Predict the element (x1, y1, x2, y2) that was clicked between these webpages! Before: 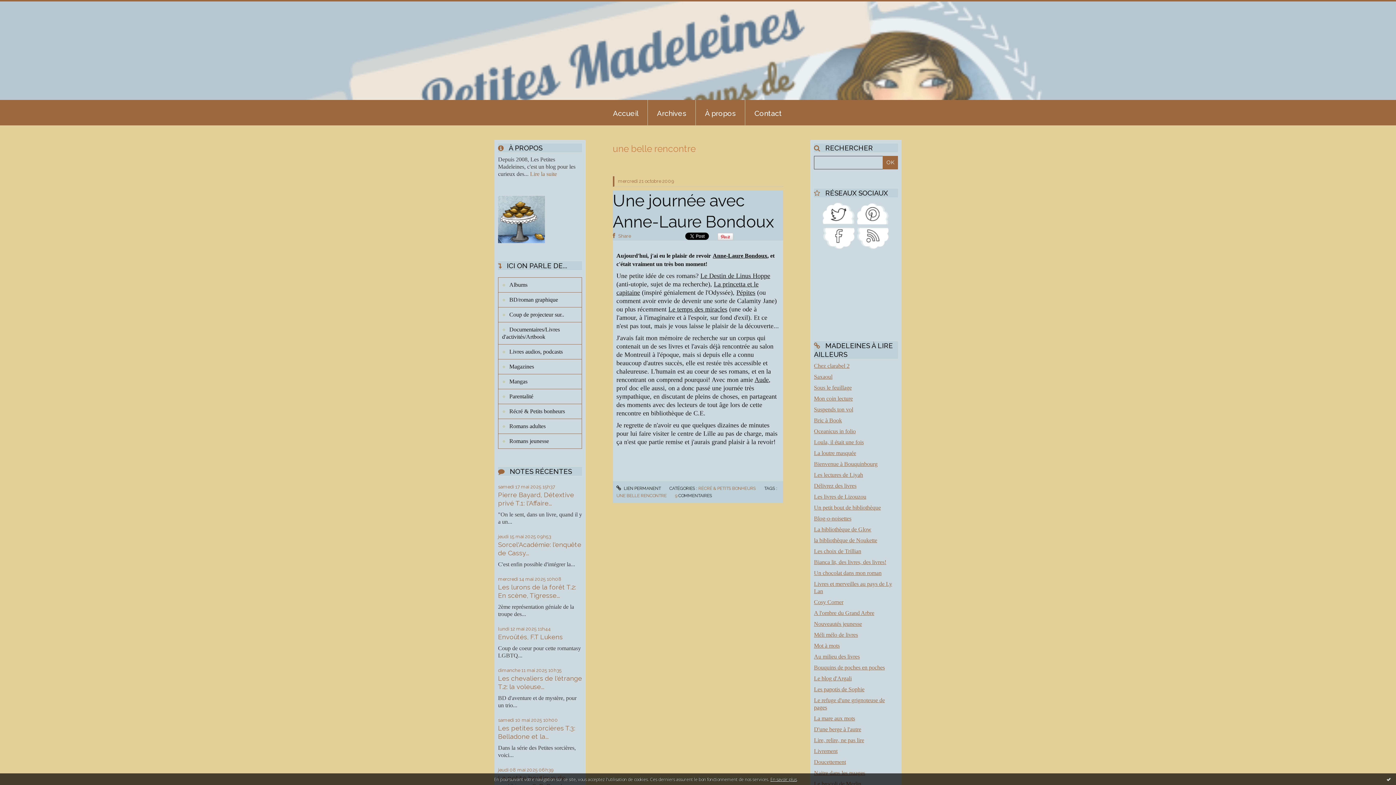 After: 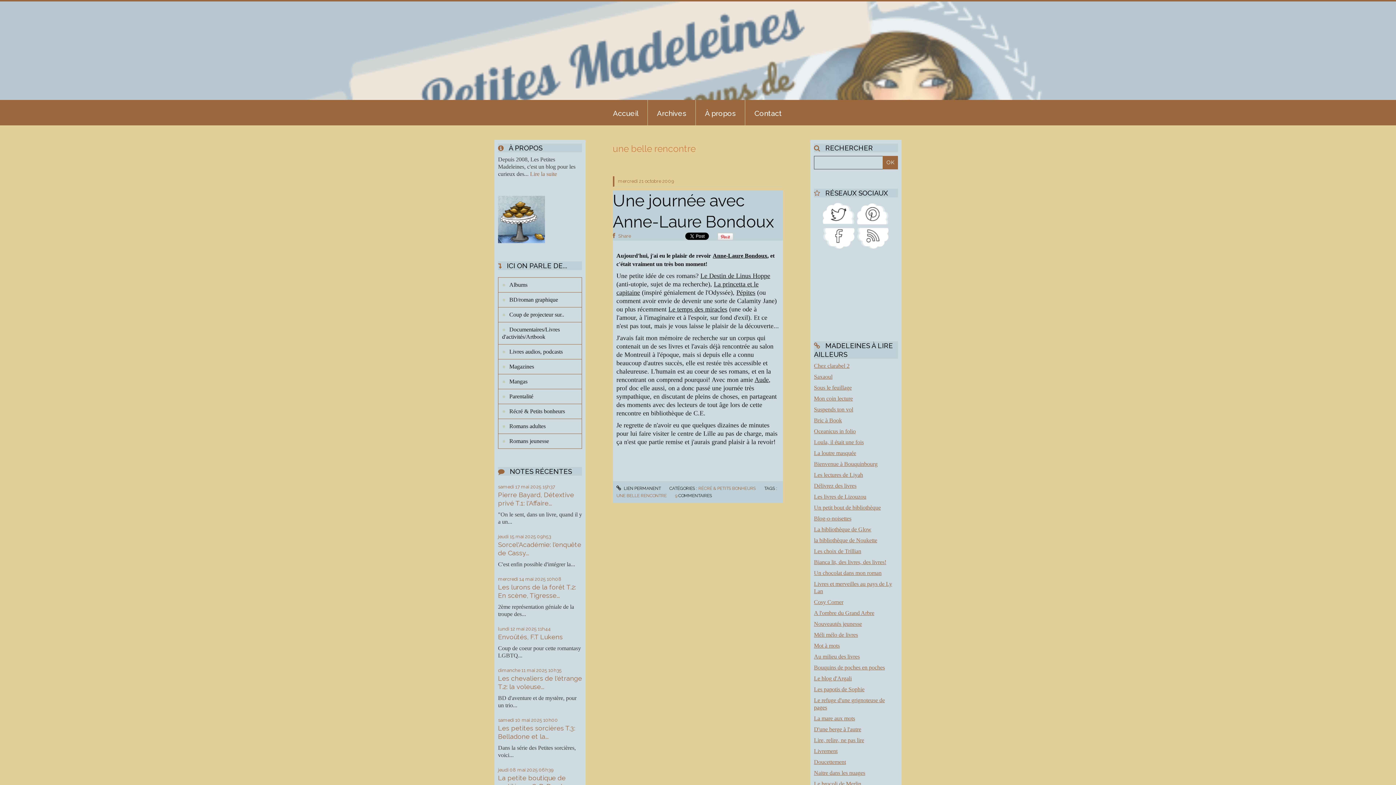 Action: bbox: (1386, 776, 1392, 782) label: Ok